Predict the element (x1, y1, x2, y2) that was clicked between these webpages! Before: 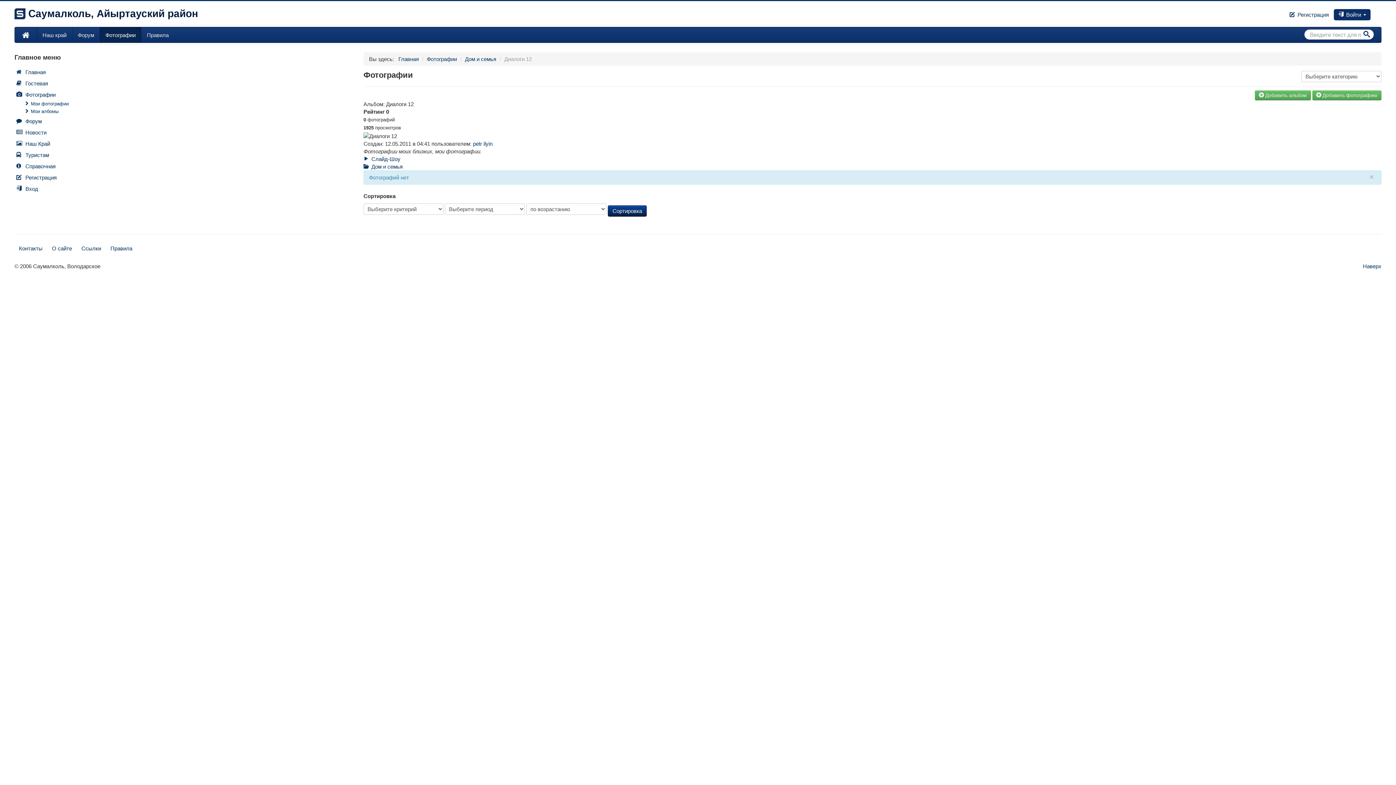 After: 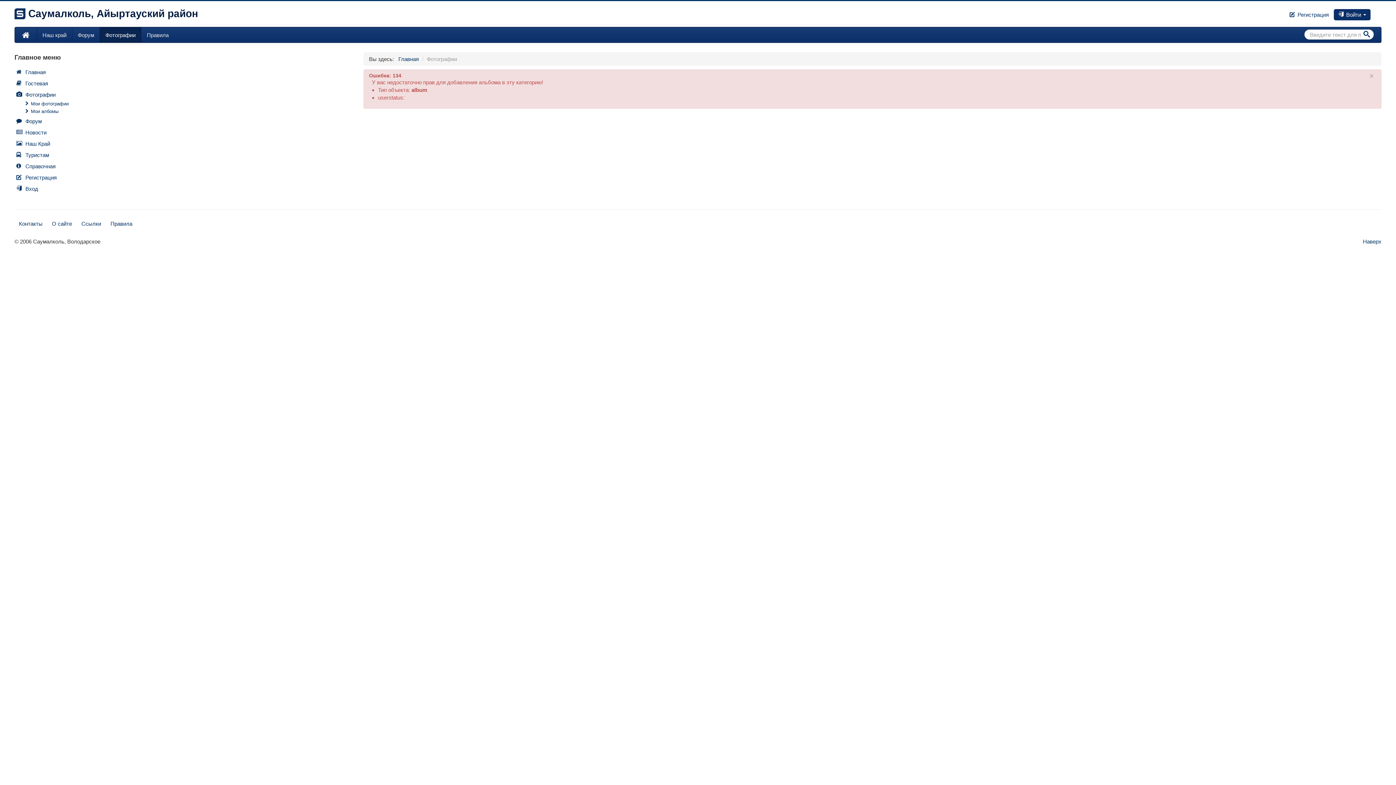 Action: label: Добавить альбом bbox: (1255, 90, 1311, 100)